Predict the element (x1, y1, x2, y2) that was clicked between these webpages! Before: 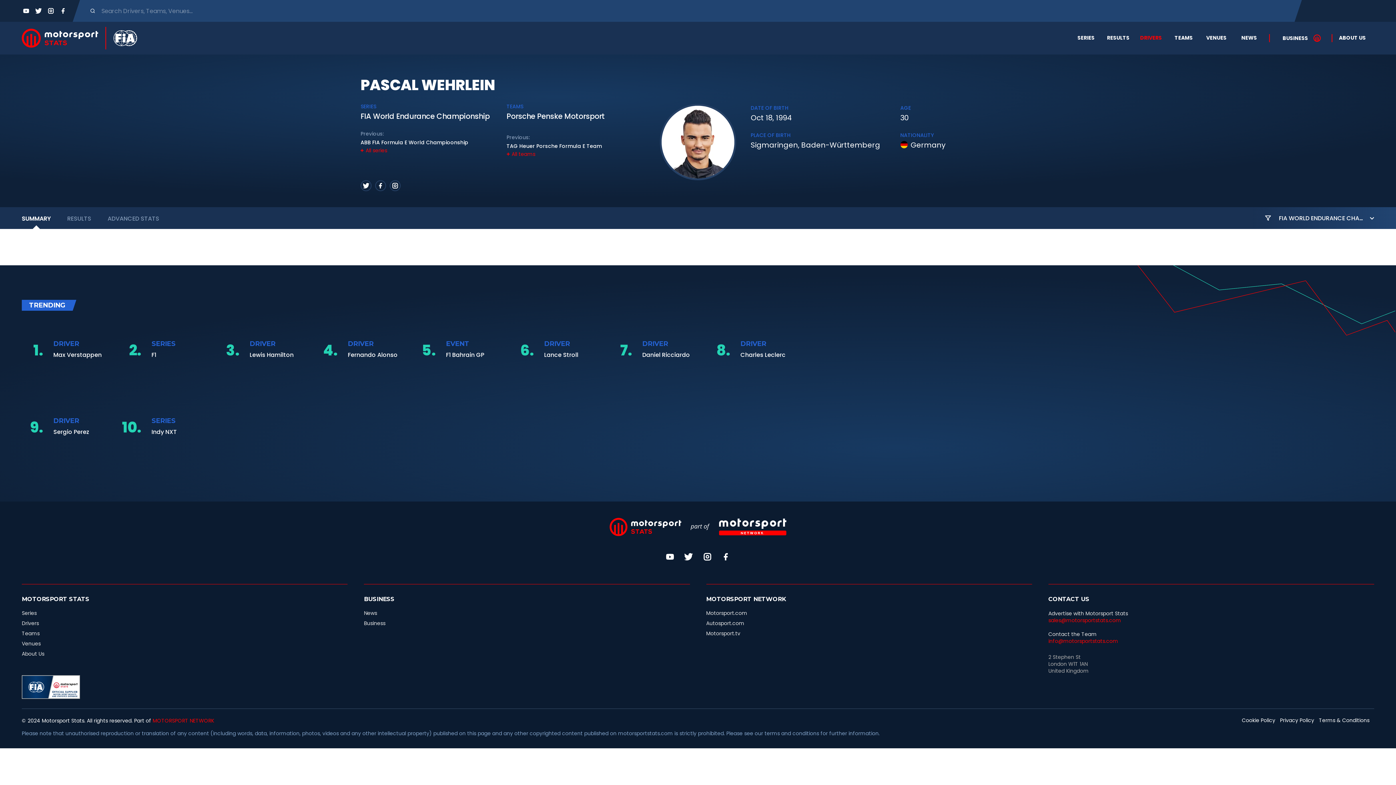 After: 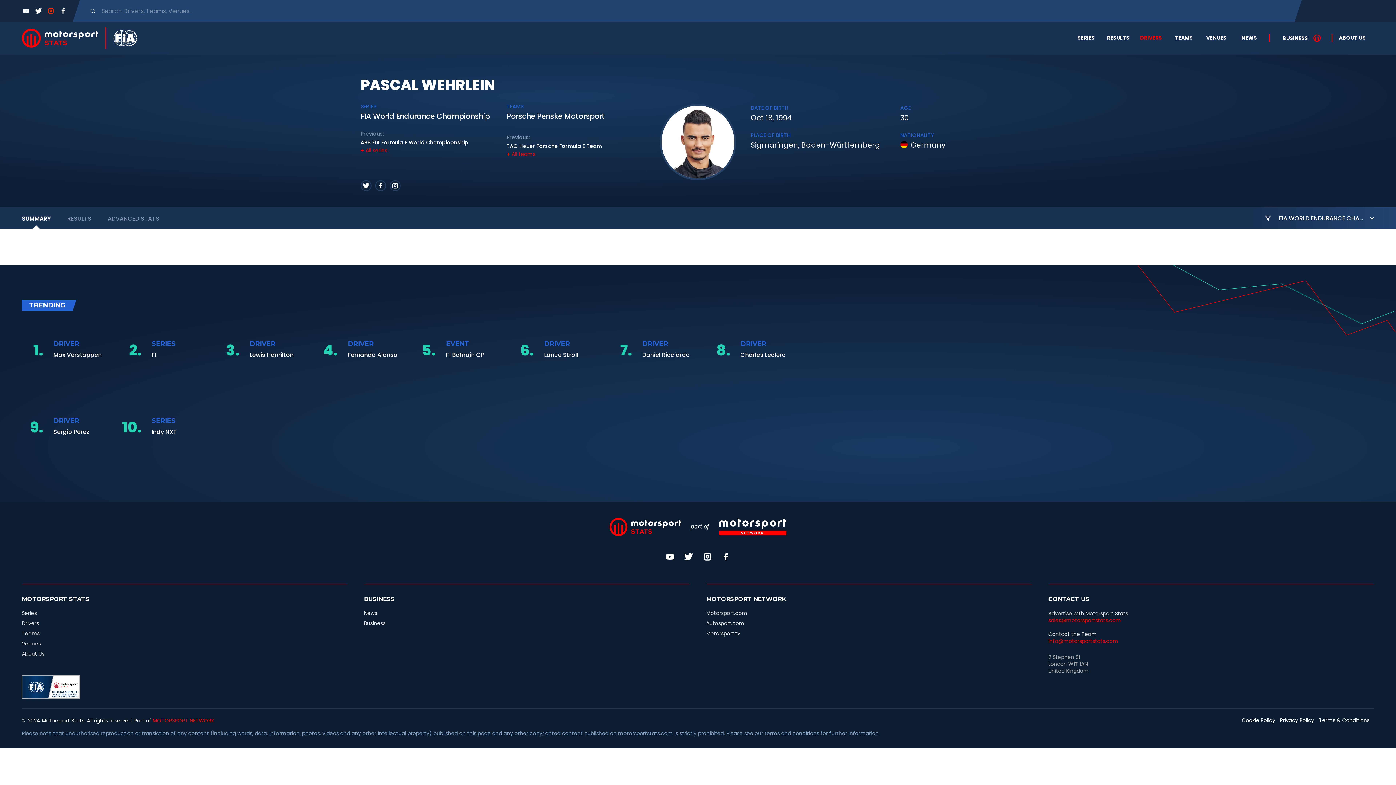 Action: bbox: (46, 6, 55, 15)